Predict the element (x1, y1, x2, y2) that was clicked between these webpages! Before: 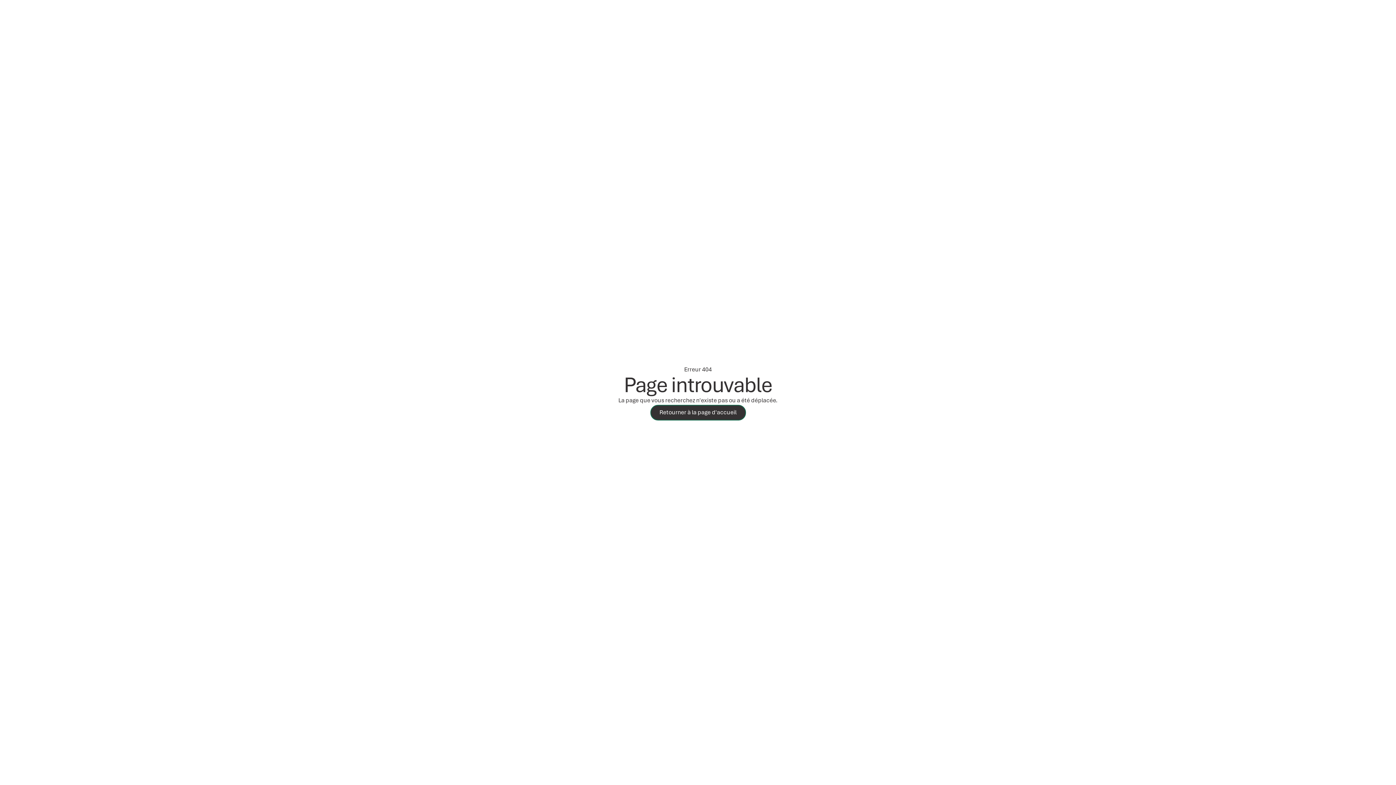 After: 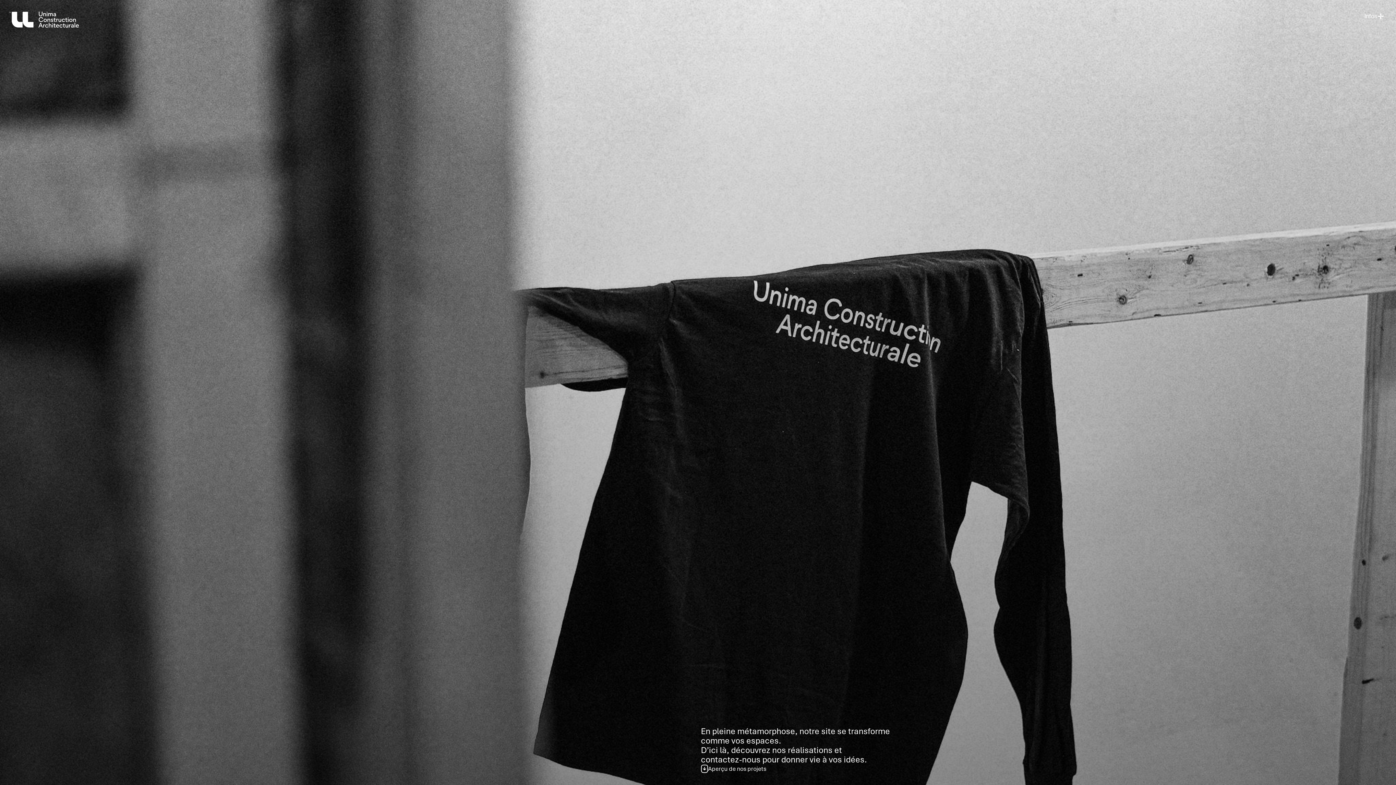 Action: bbox: (706, 415, 801, 430) label: Retourner à la page d'accueil